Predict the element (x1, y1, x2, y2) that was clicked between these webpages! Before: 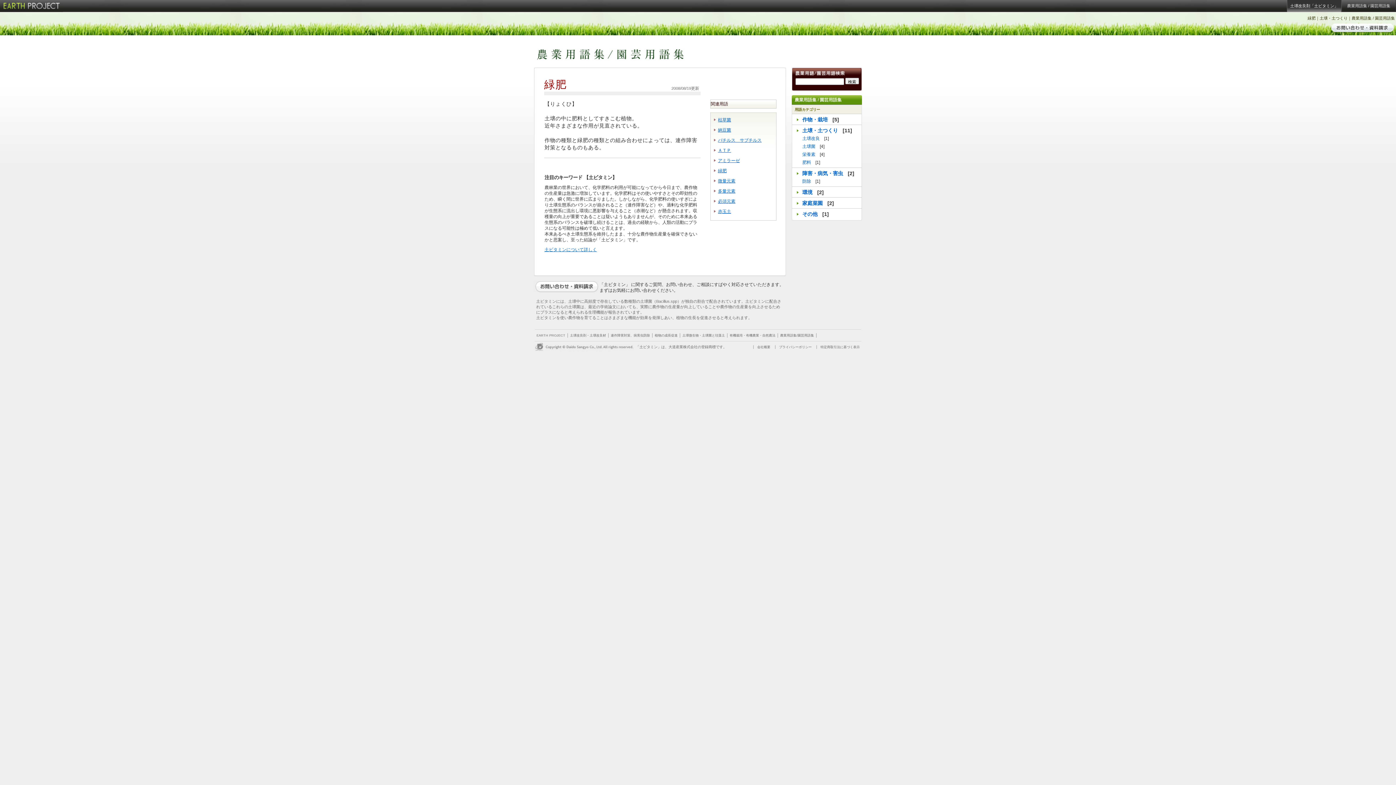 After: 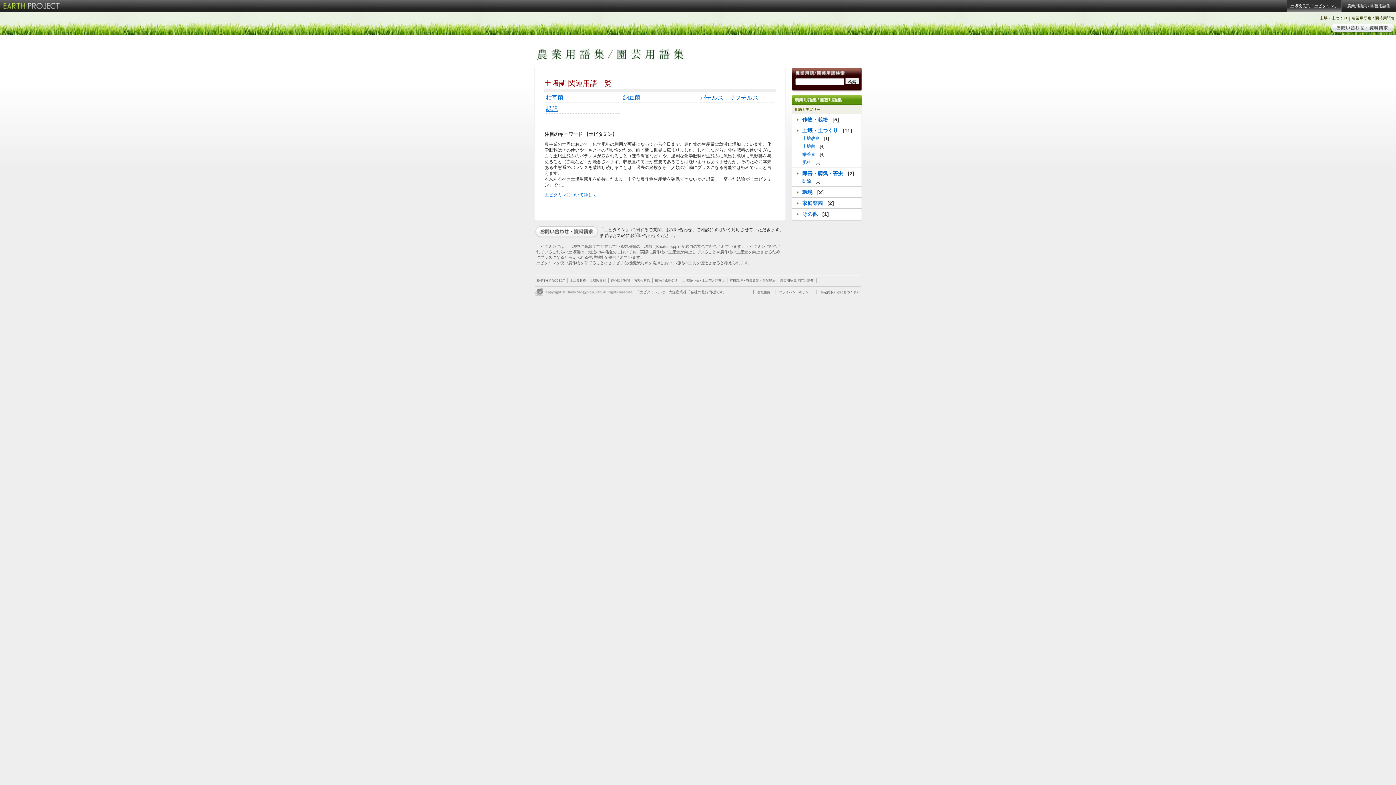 Action: label: 土壌菌 bbox: (792, 141, 818, 151)